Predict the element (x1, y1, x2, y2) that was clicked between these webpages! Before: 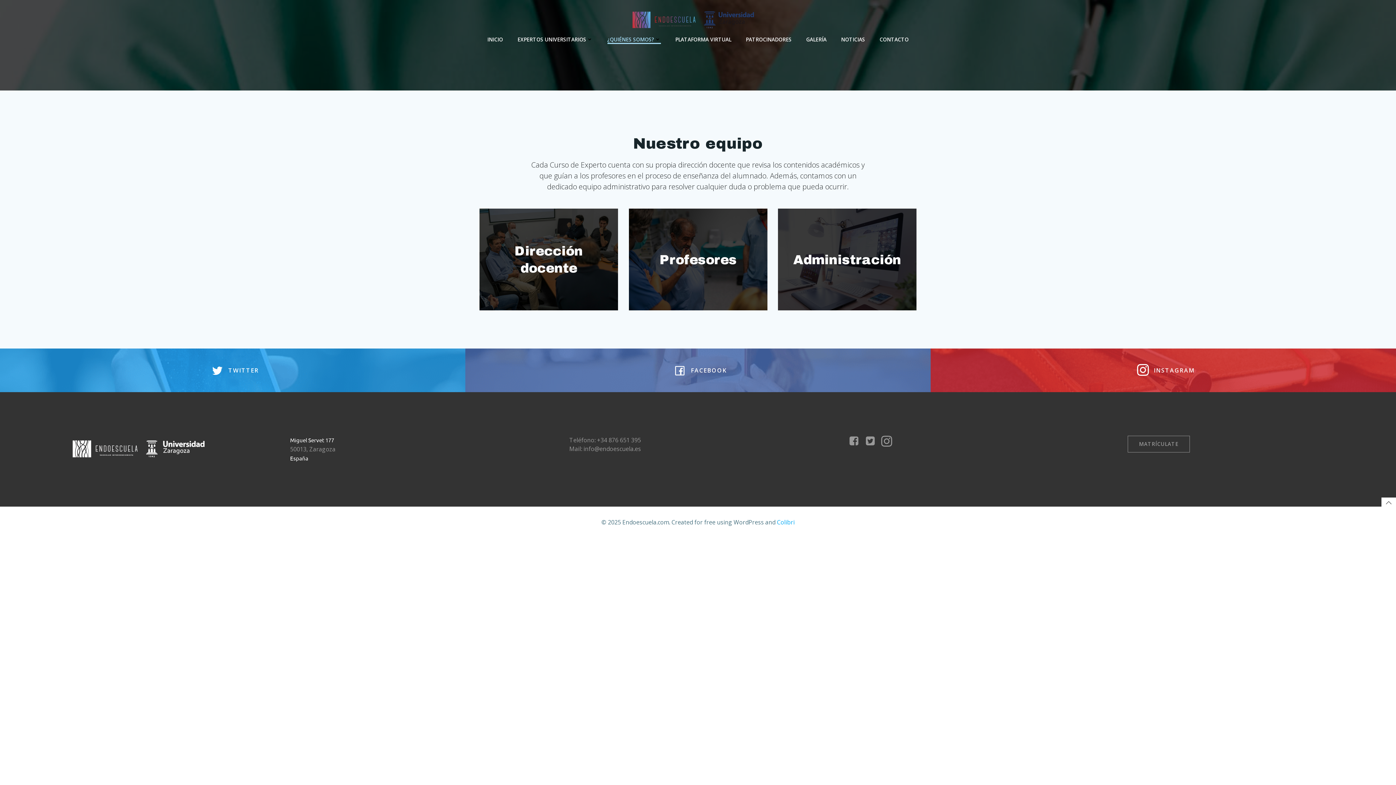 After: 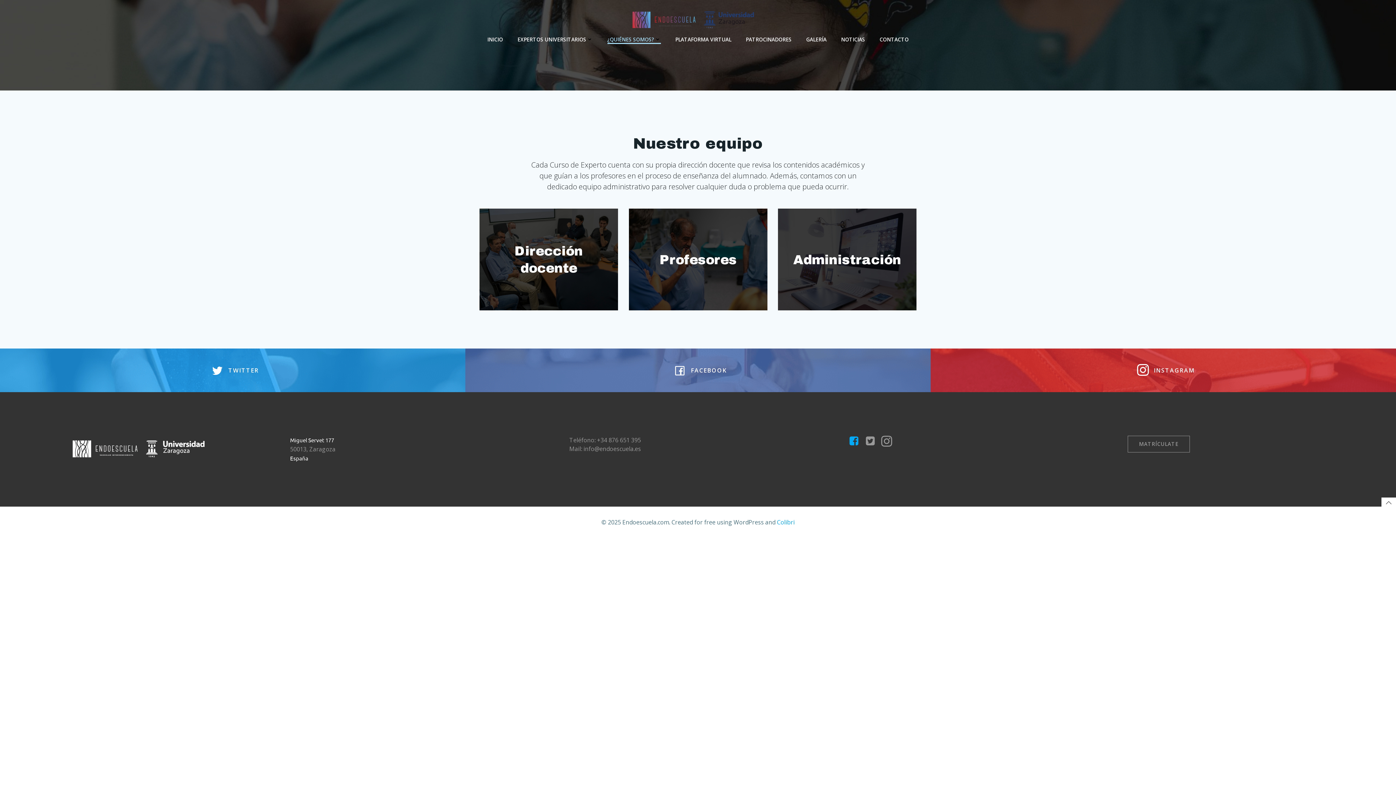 Action: bbox: (848, 436, 859, 446)